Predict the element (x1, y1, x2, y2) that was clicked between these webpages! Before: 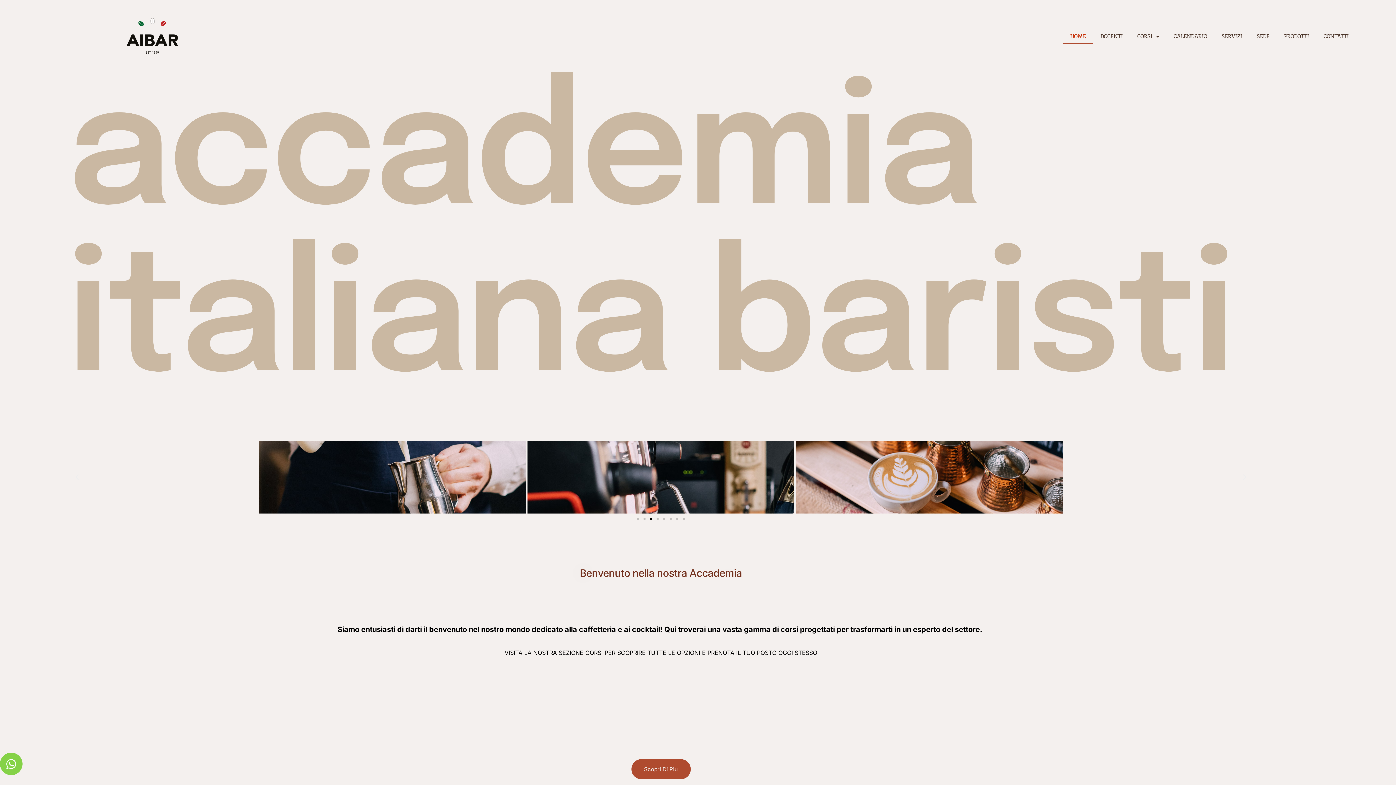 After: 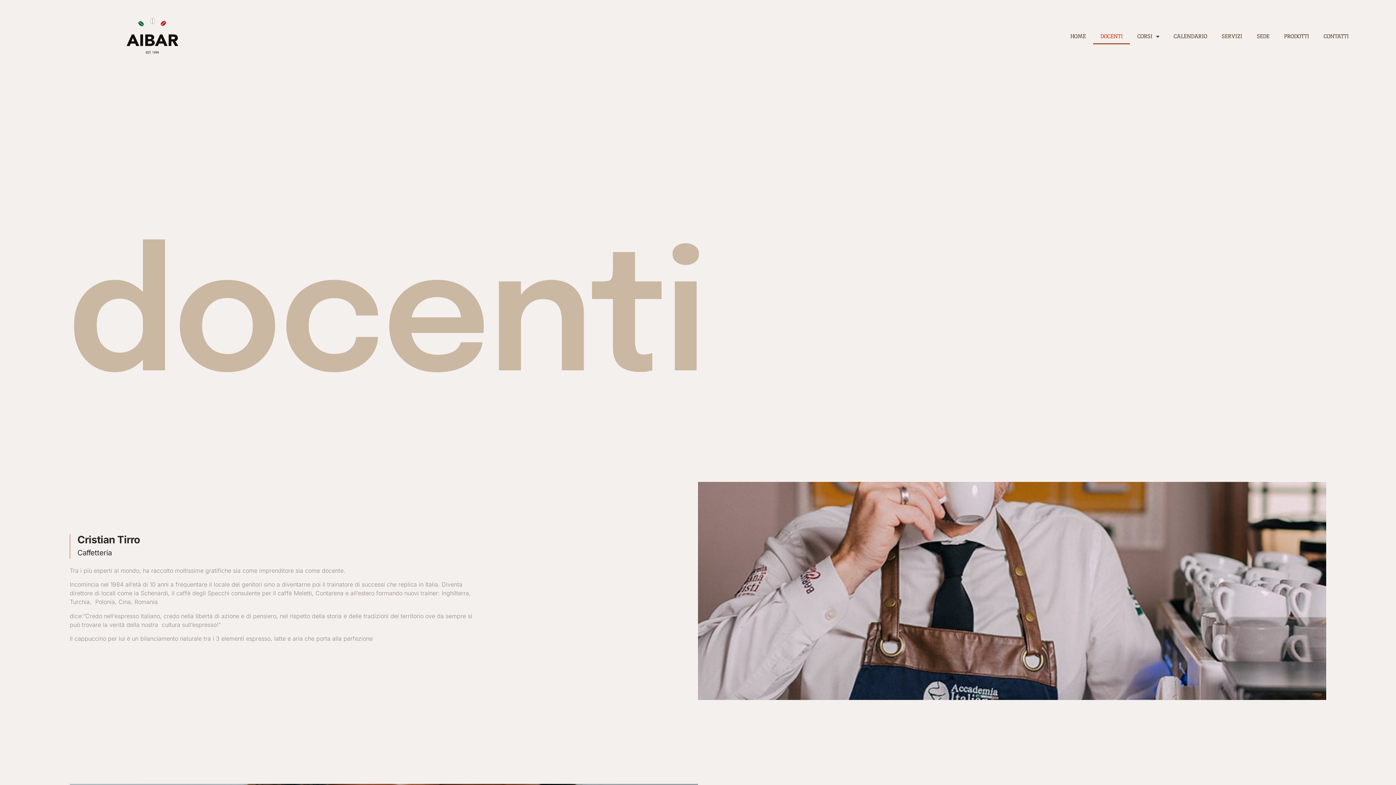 Action: label: DOCENTI bbox: (1093, 28, 1130, 44)